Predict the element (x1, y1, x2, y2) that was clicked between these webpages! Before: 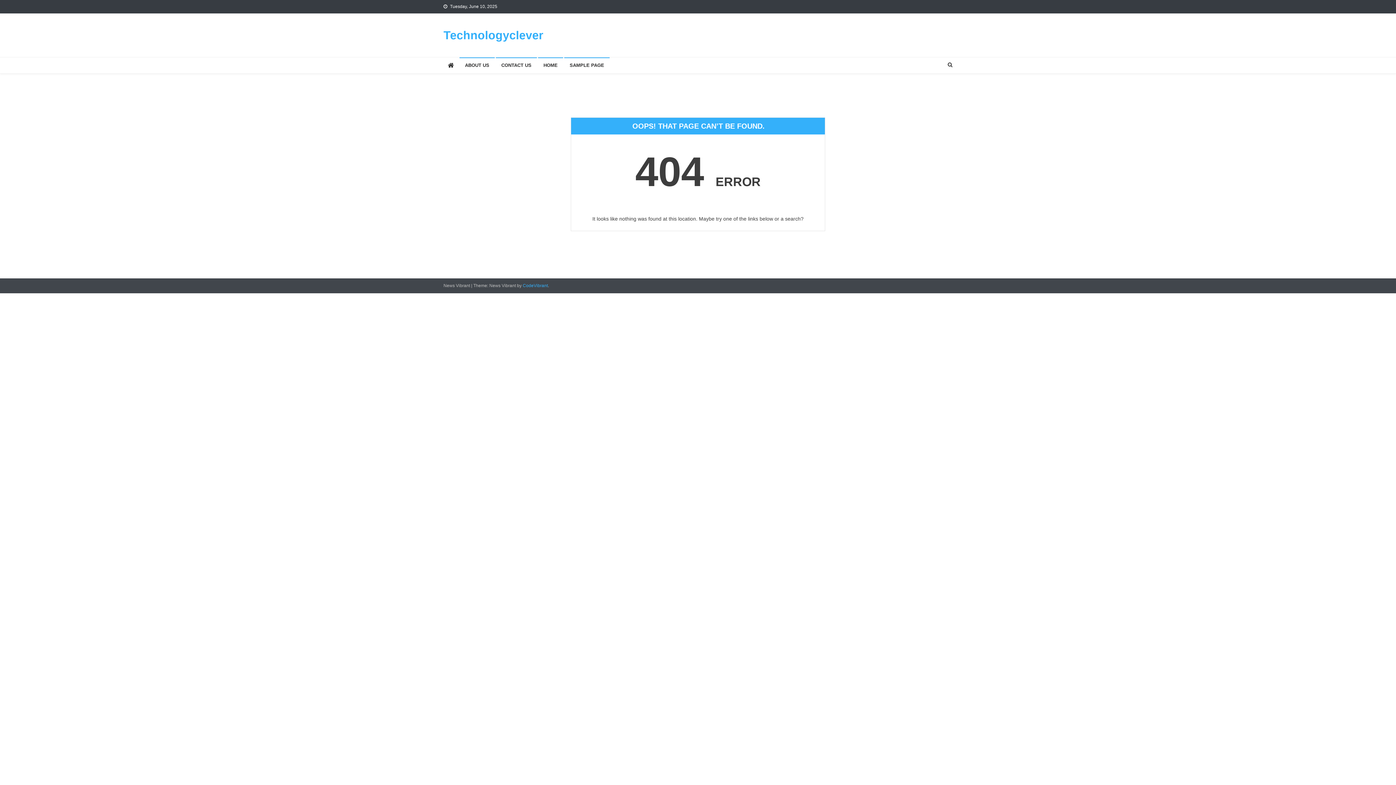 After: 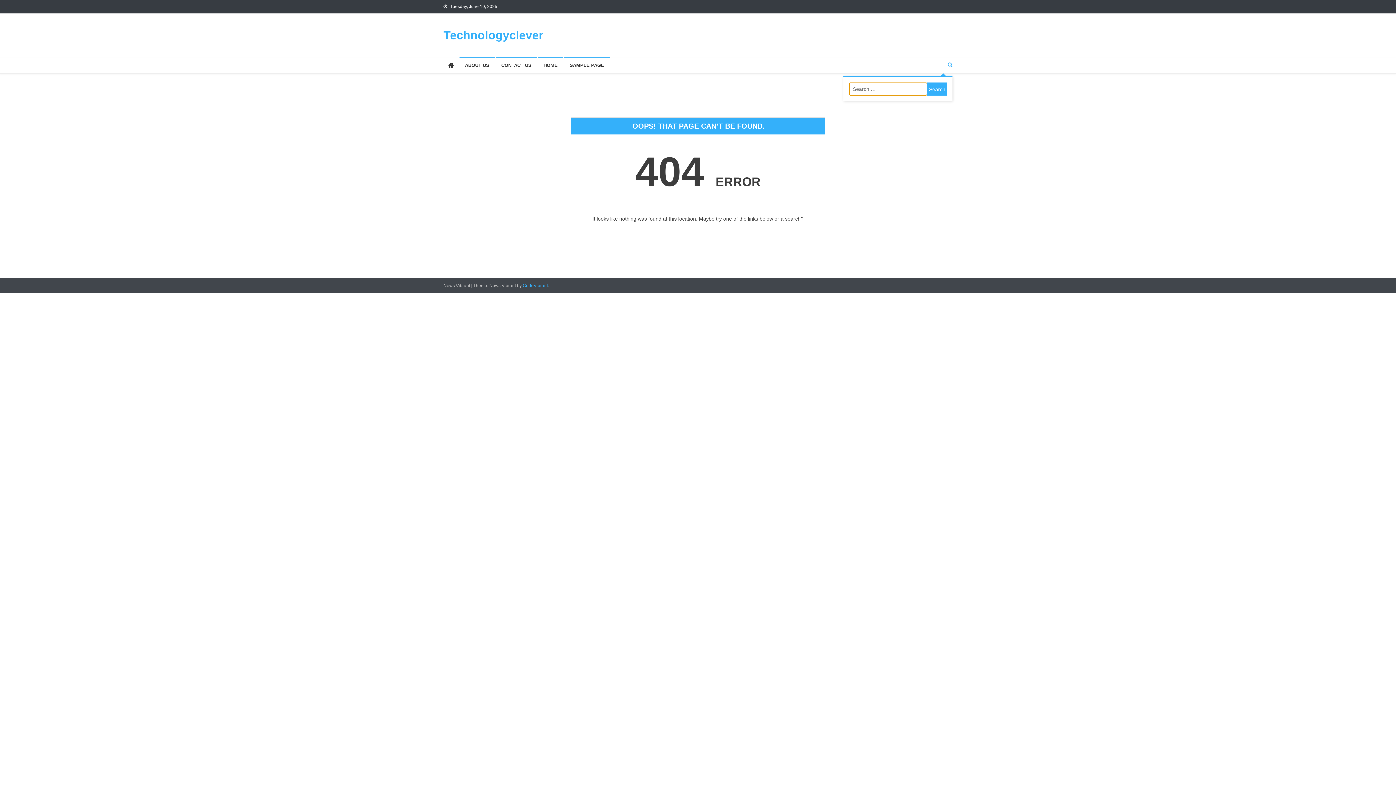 Action: bbox: (948, 61, 952, 67)